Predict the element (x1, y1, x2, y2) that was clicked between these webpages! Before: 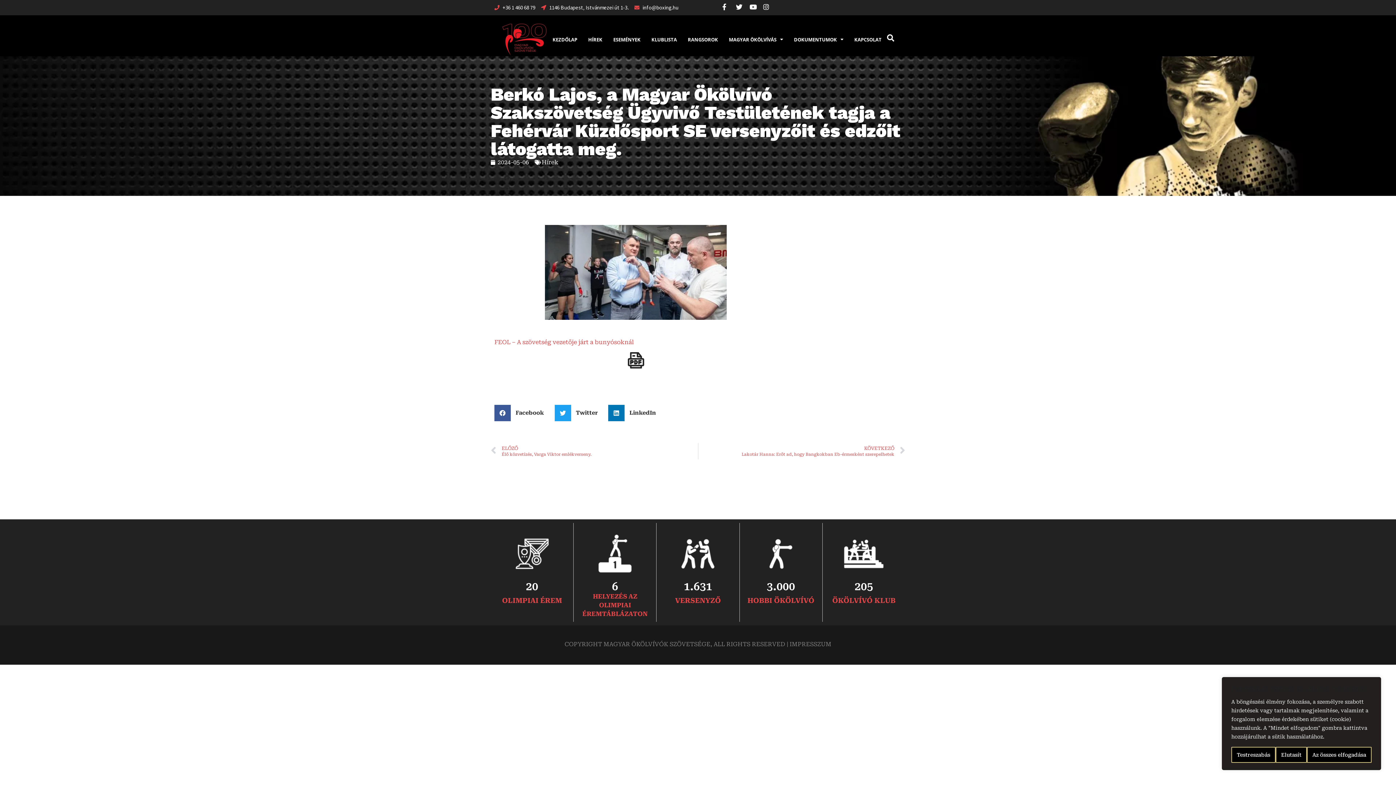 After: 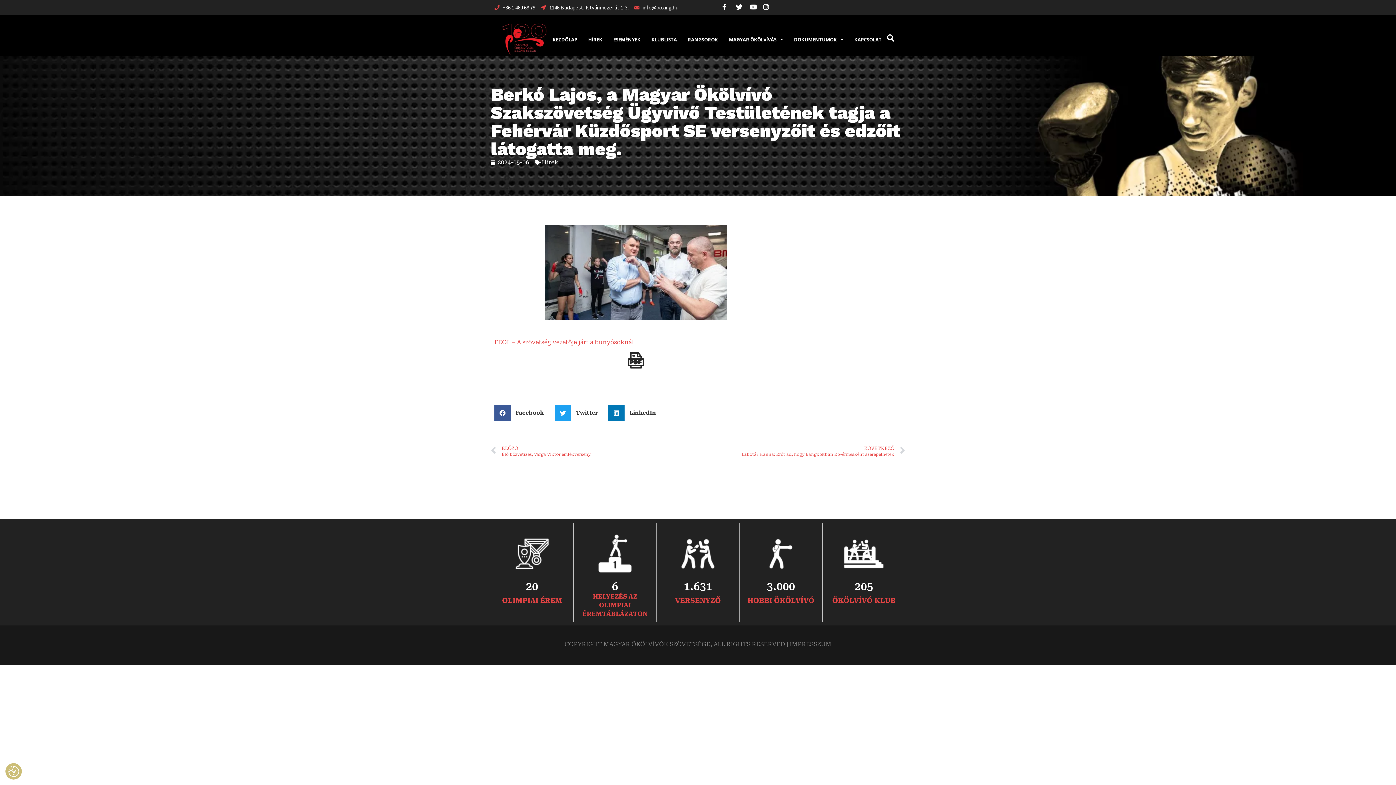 Action: label: Elutasít bbox: (1276, 747, 1307, 763)